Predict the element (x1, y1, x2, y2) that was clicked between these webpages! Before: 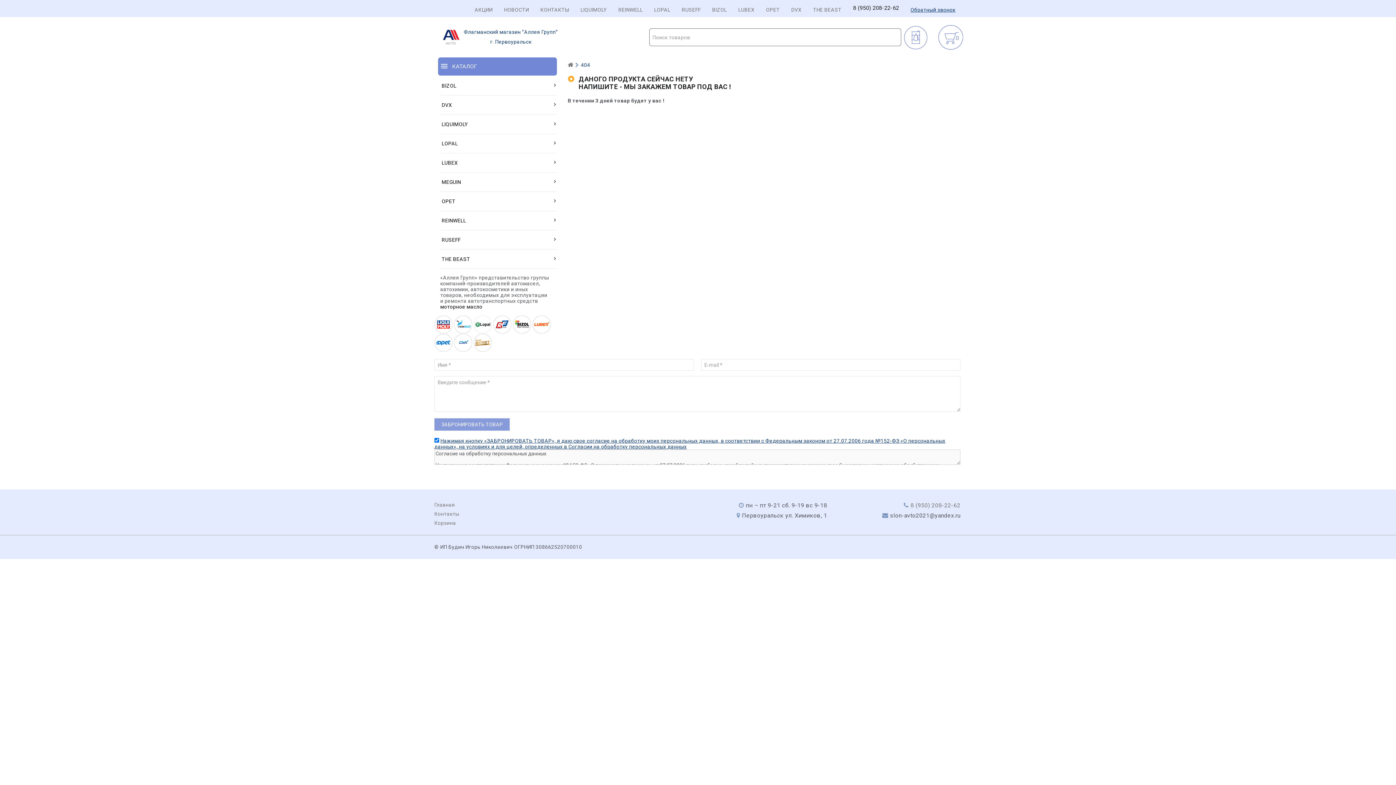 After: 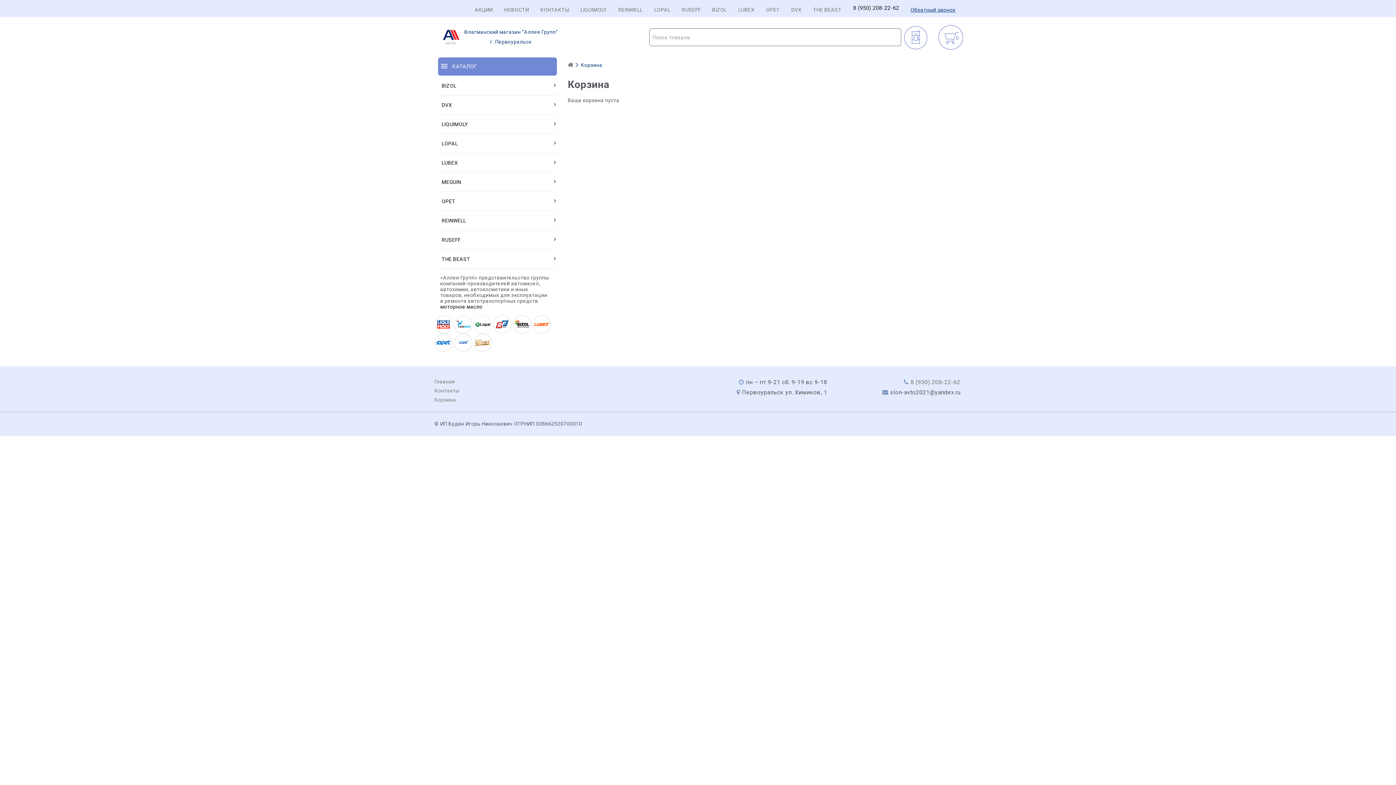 Action: label: Корзина bbox: (434, 520, 456, 526)